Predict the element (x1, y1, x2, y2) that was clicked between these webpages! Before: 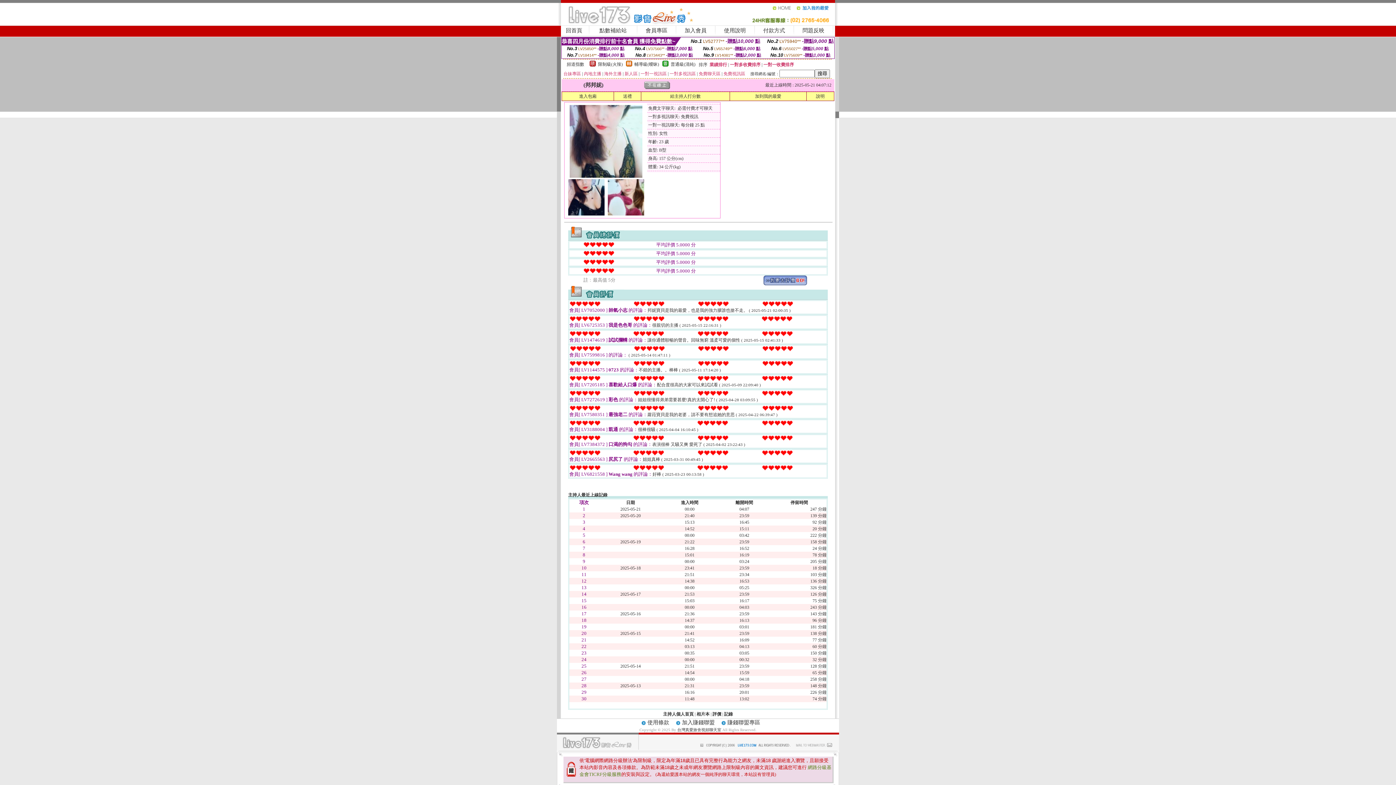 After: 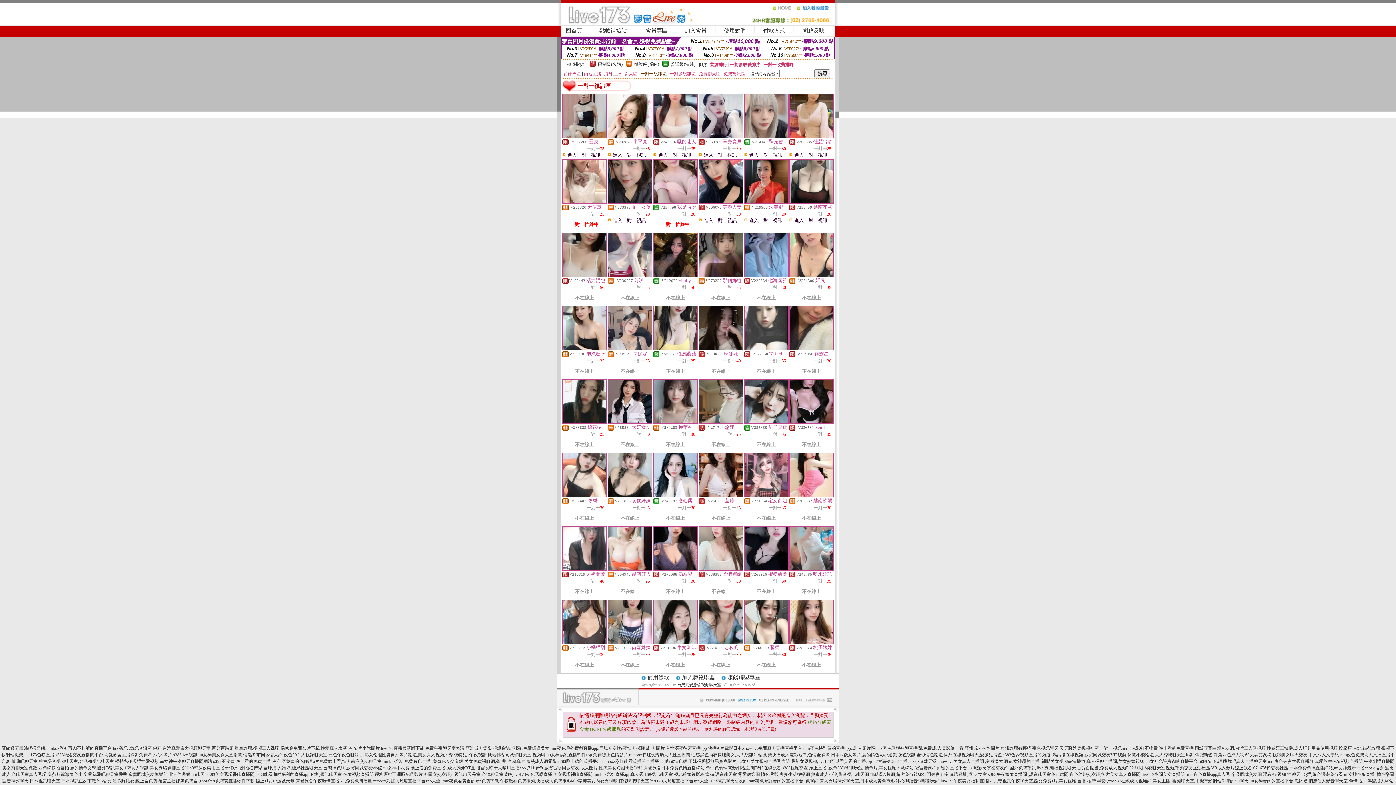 Action: label: 一對一視訊區 bbox: (640, 71, 666, 76)